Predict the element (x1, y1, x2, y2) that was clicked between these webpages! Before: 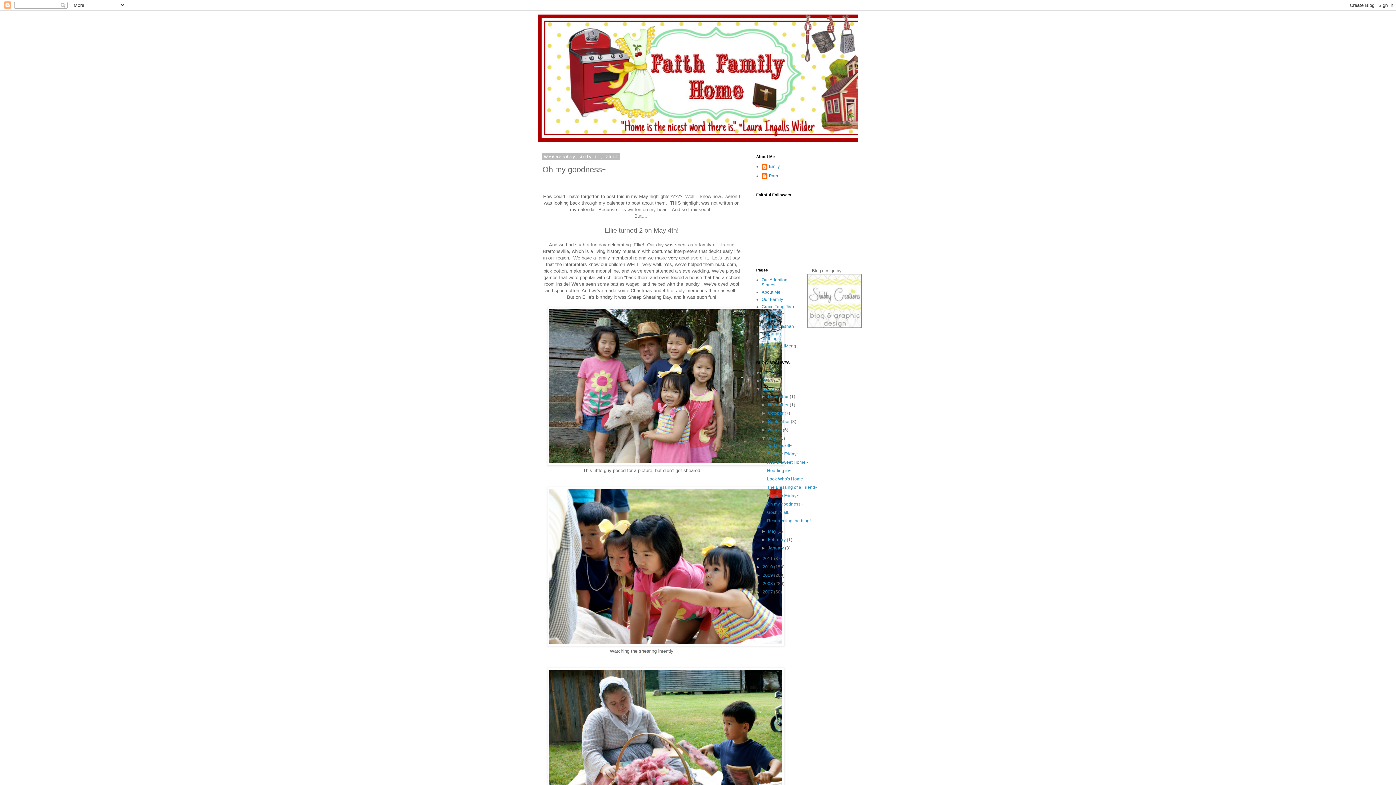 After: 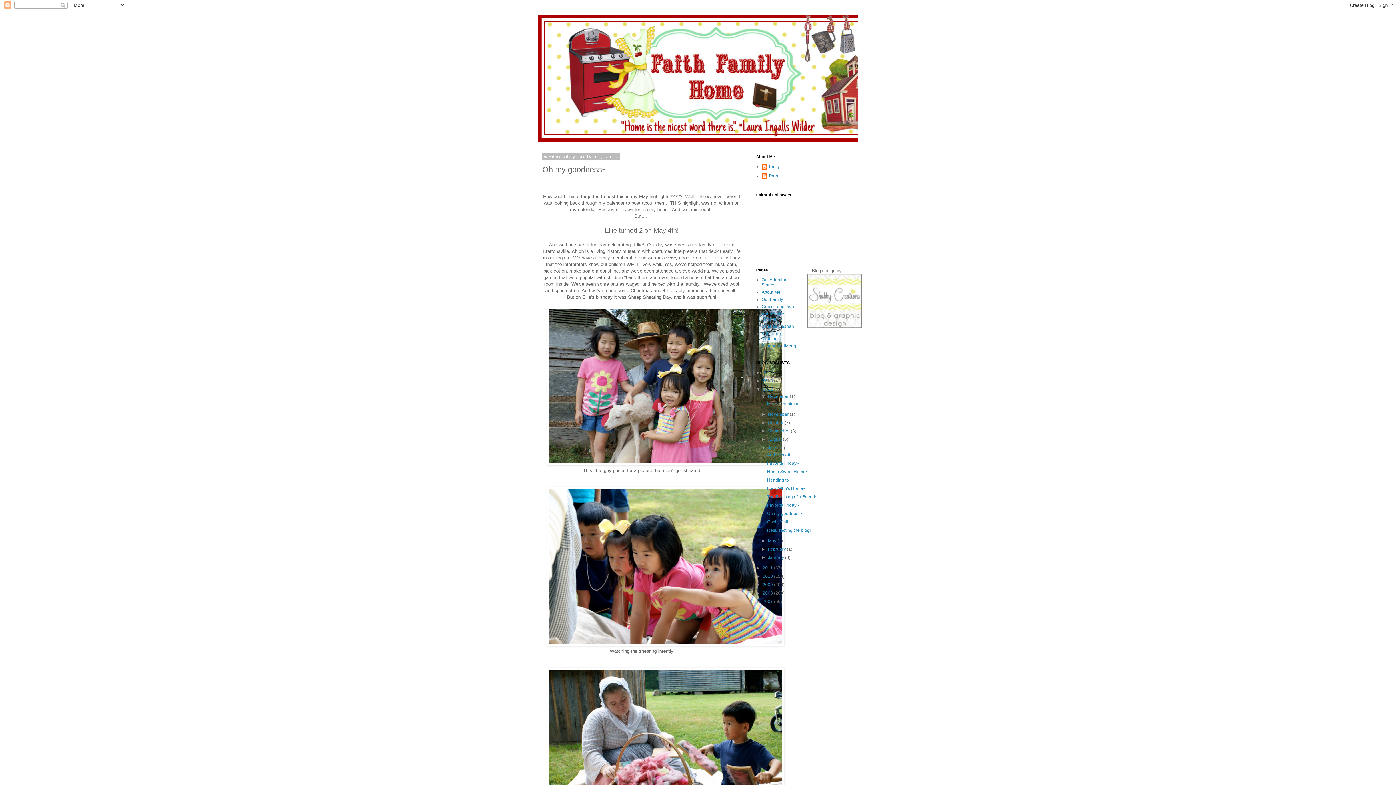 Action: label: ►   bbox: (761, 394, 768, 399)